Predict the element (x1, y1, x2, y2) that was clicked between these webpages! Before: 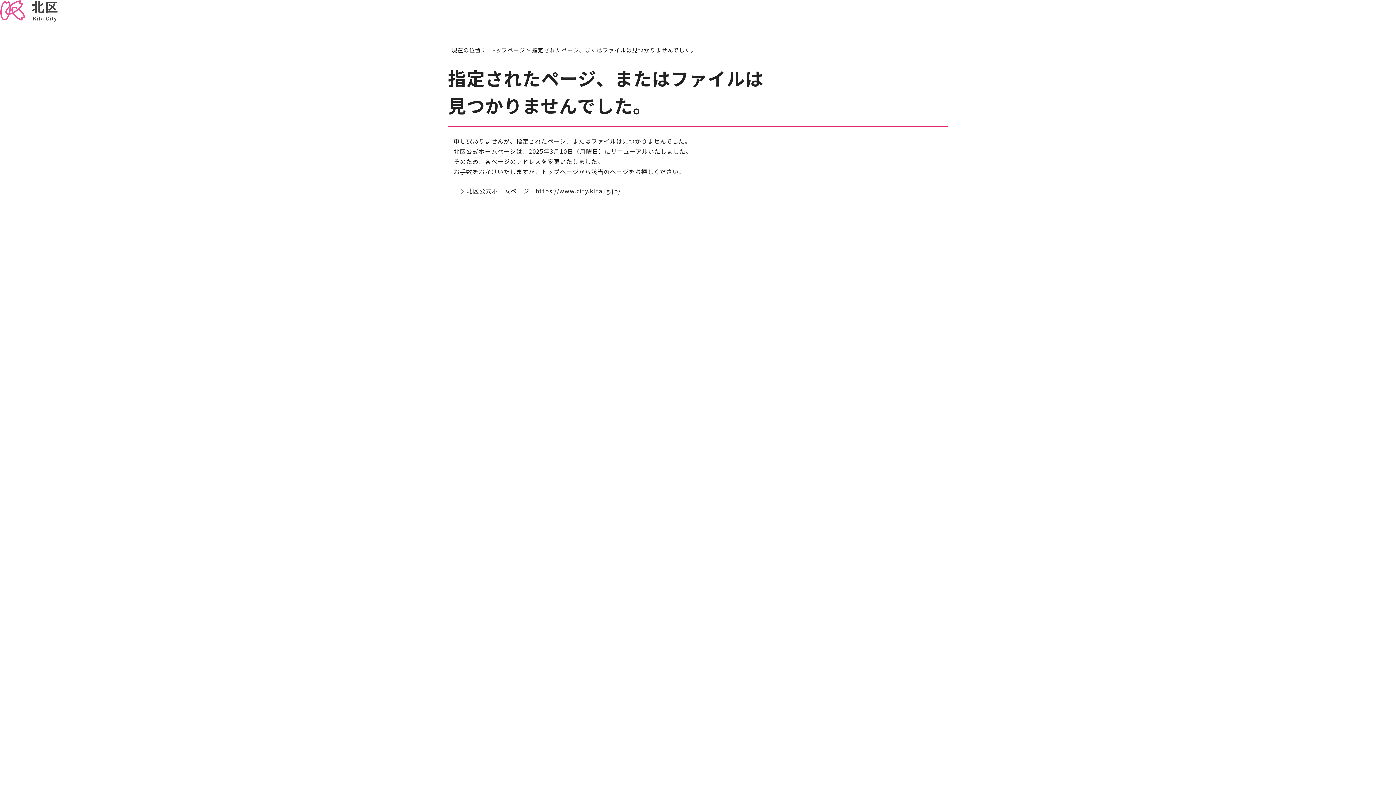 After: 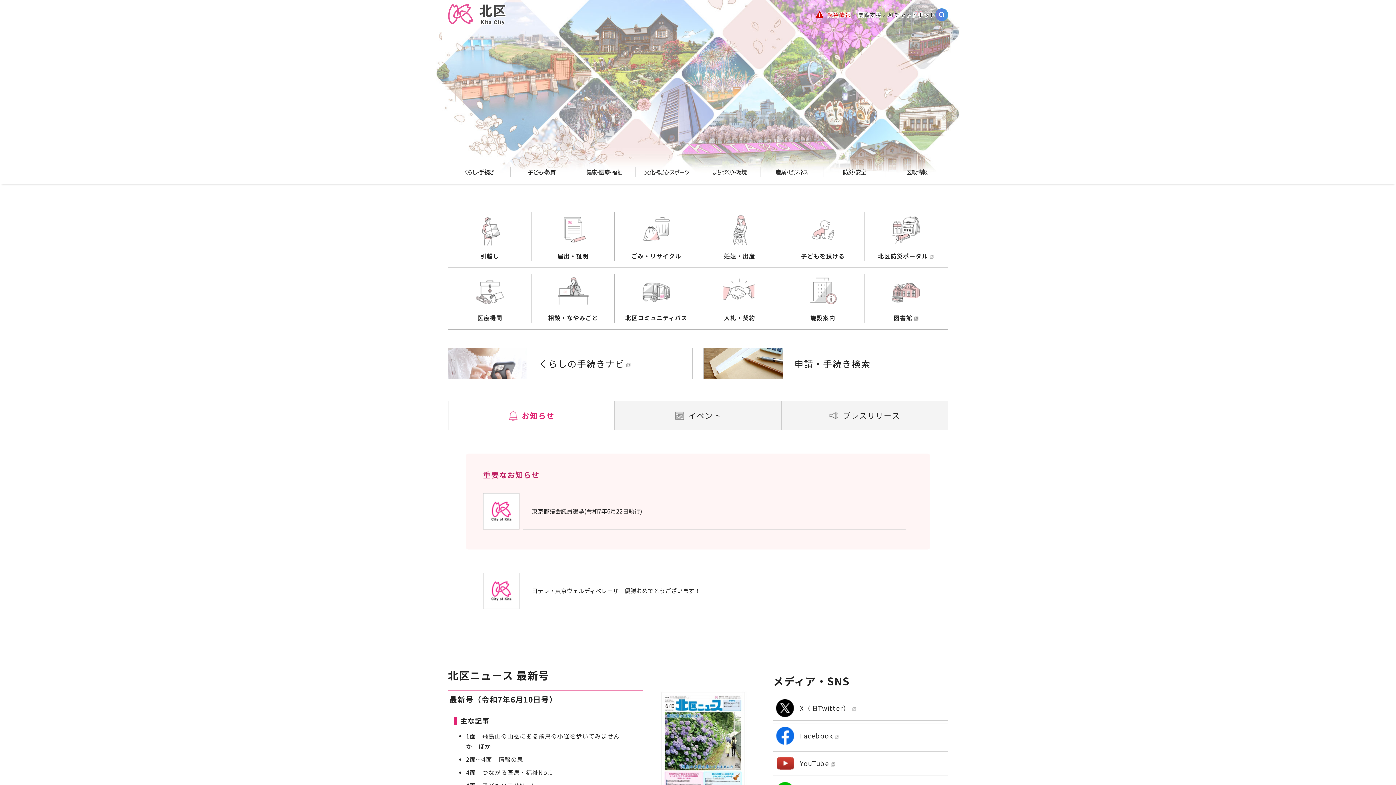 Action: bbox: (490, 45, 525, 53) label: トップページ